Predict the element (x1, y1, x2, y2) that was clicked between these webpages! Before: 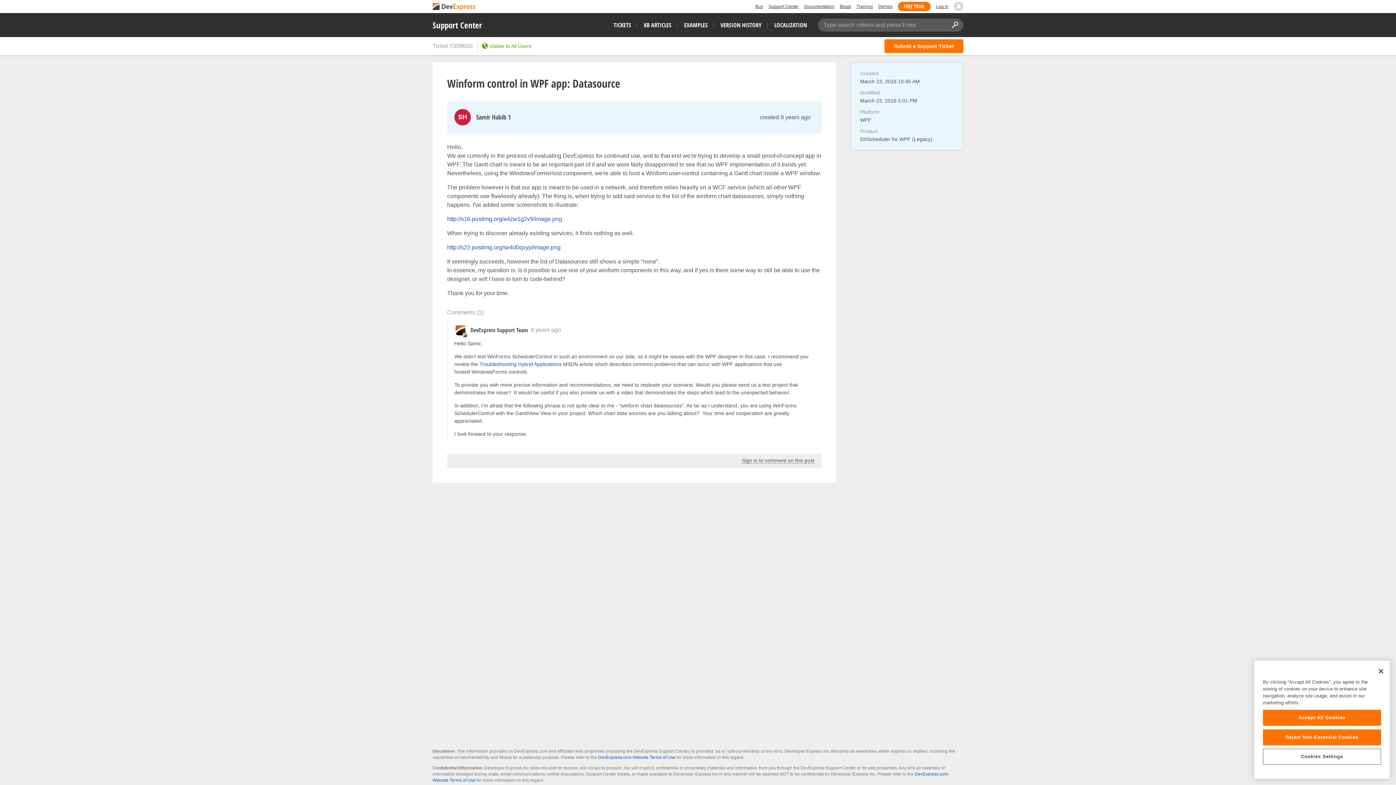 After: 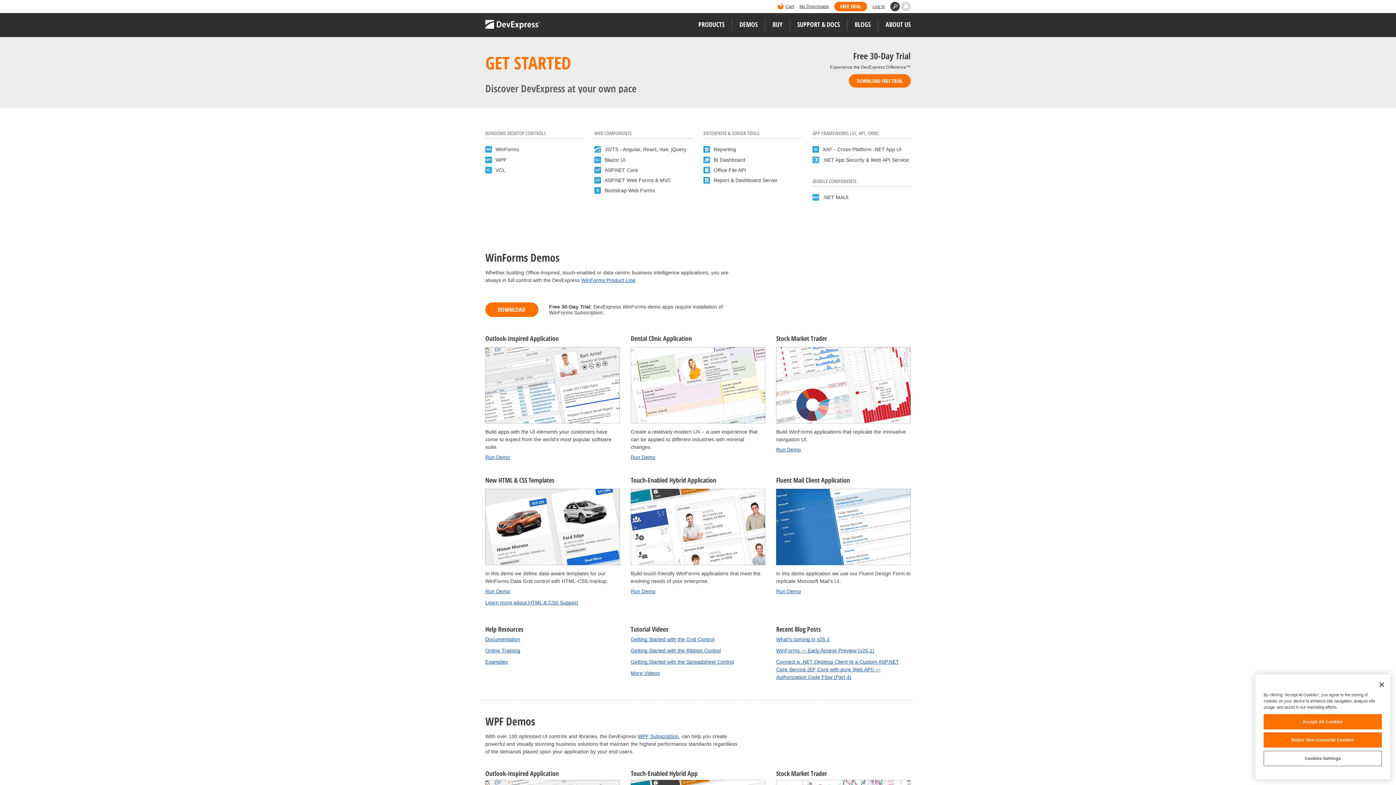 Action: label: Demos bbox: (878, 1, 892, 11)